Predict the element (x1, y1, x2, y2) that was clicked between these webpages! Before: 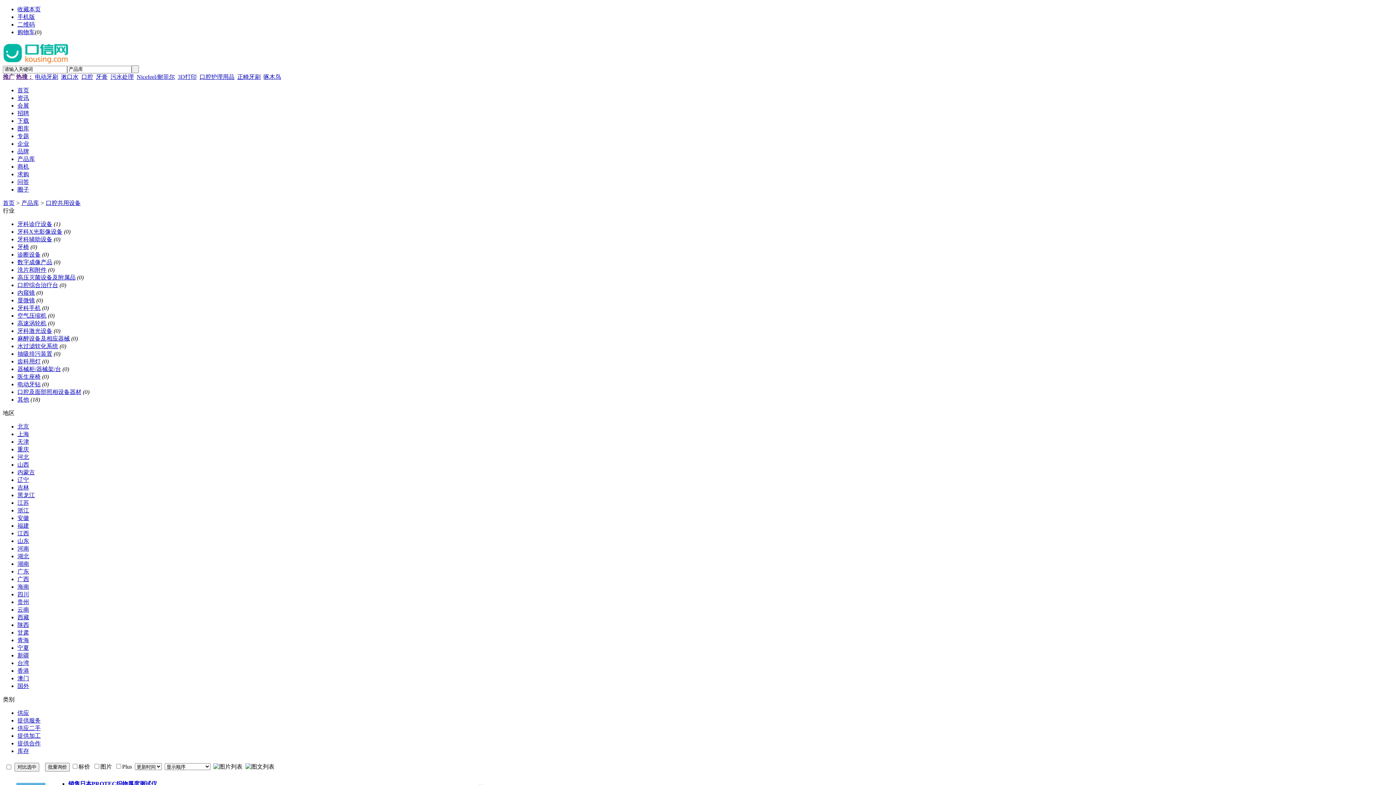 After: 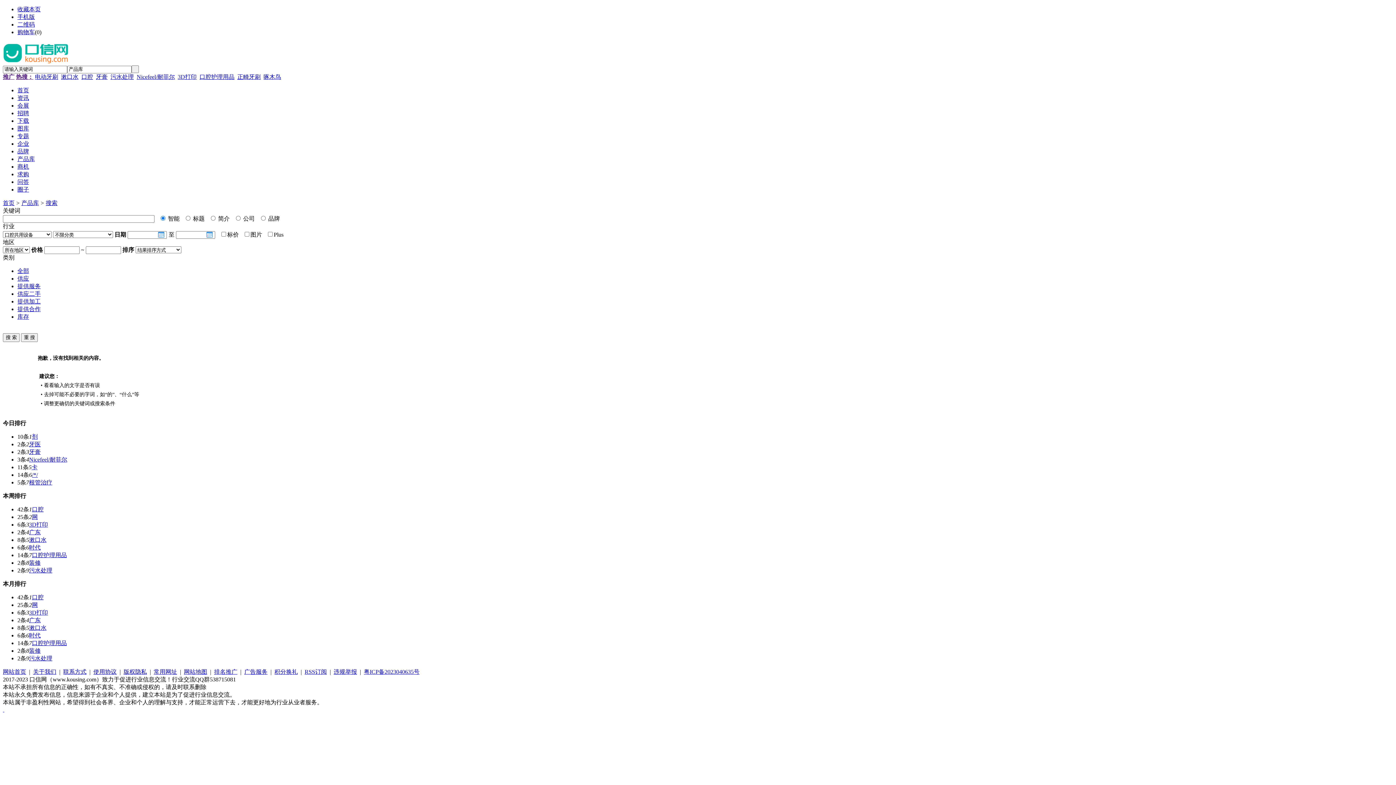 Action: label: 库存 bbox: (17, 748, 29, 754)